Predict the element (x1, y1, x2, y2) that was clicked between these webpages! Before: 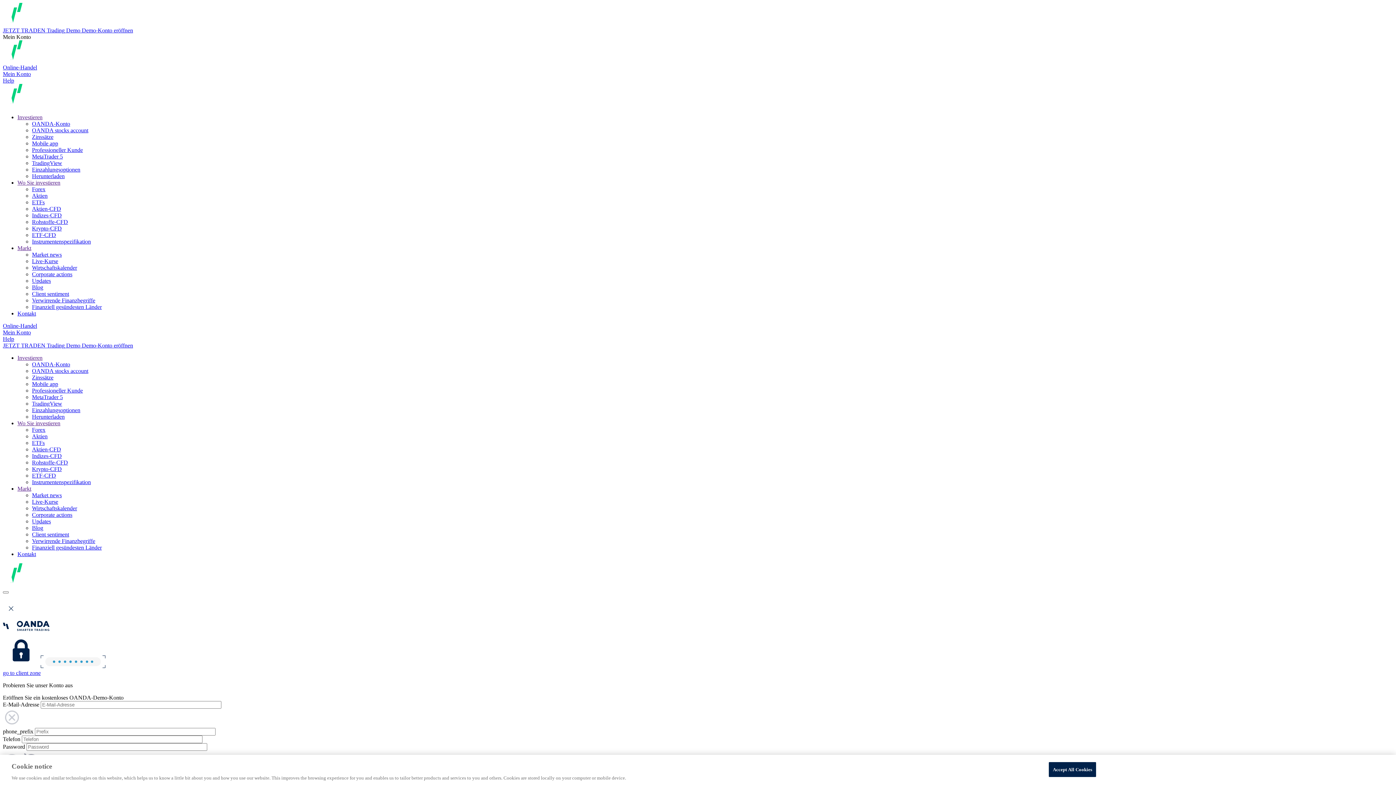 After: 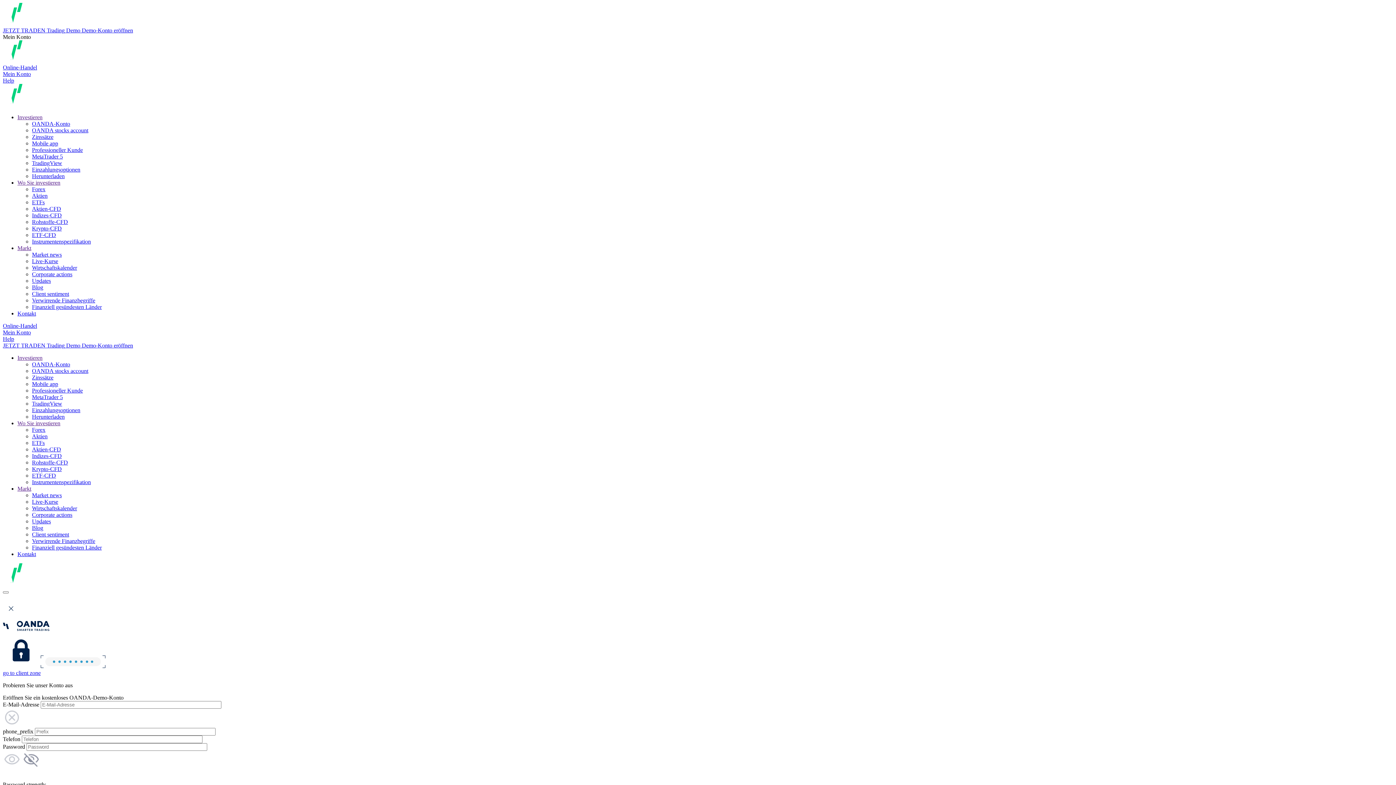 Action: bbox: (17, 310, 36, 316) label: Kontakt